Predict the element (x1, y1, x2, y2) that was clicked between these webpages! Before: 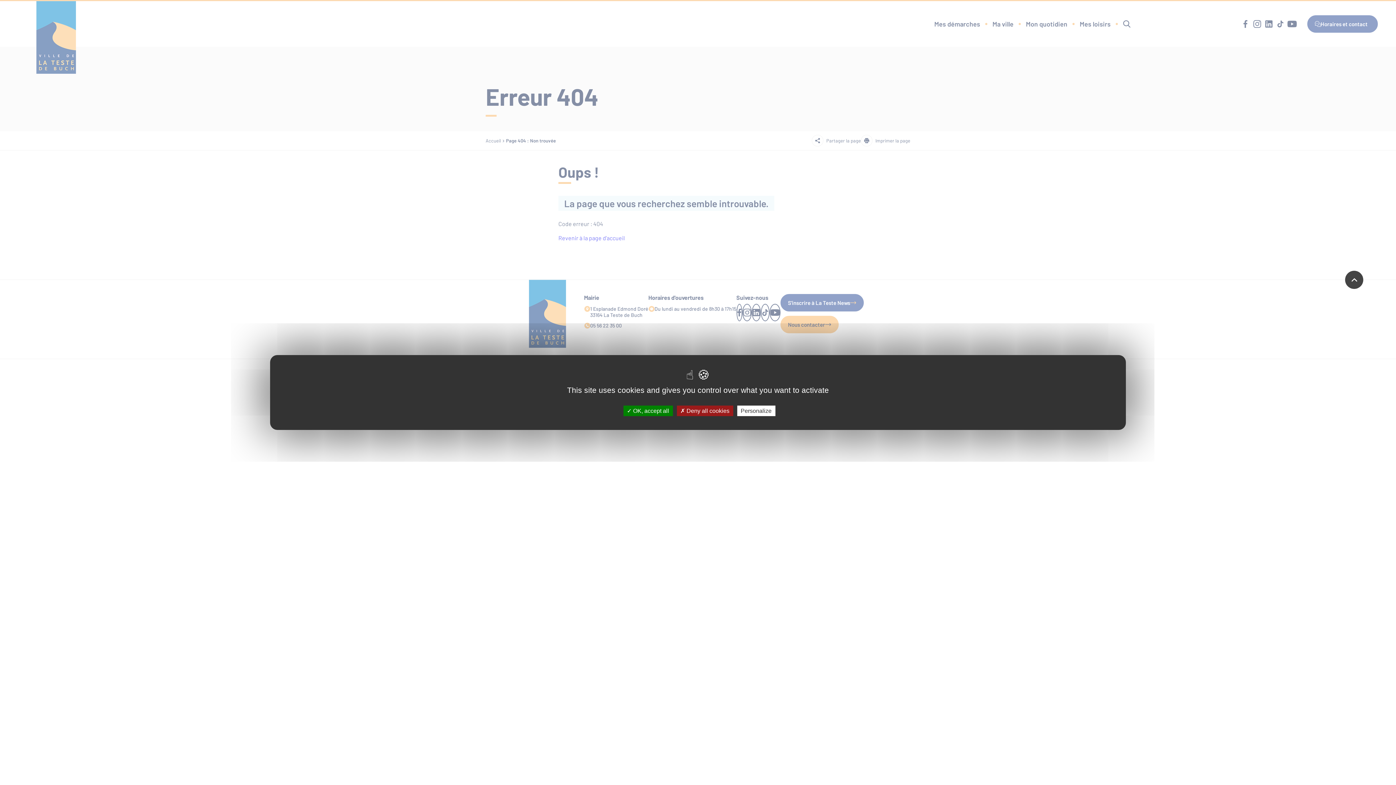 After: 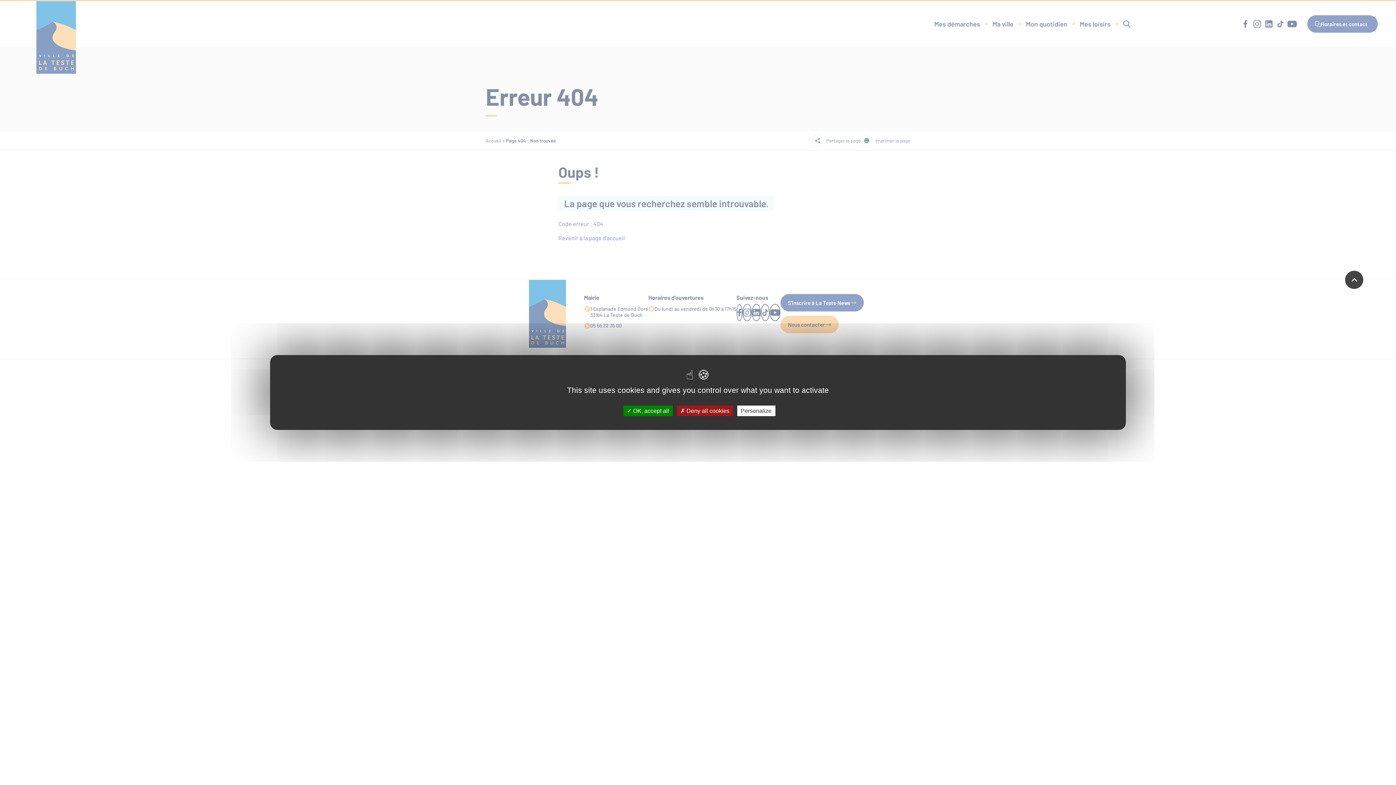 Action: bbox: (1345, 270, 1363, 289)